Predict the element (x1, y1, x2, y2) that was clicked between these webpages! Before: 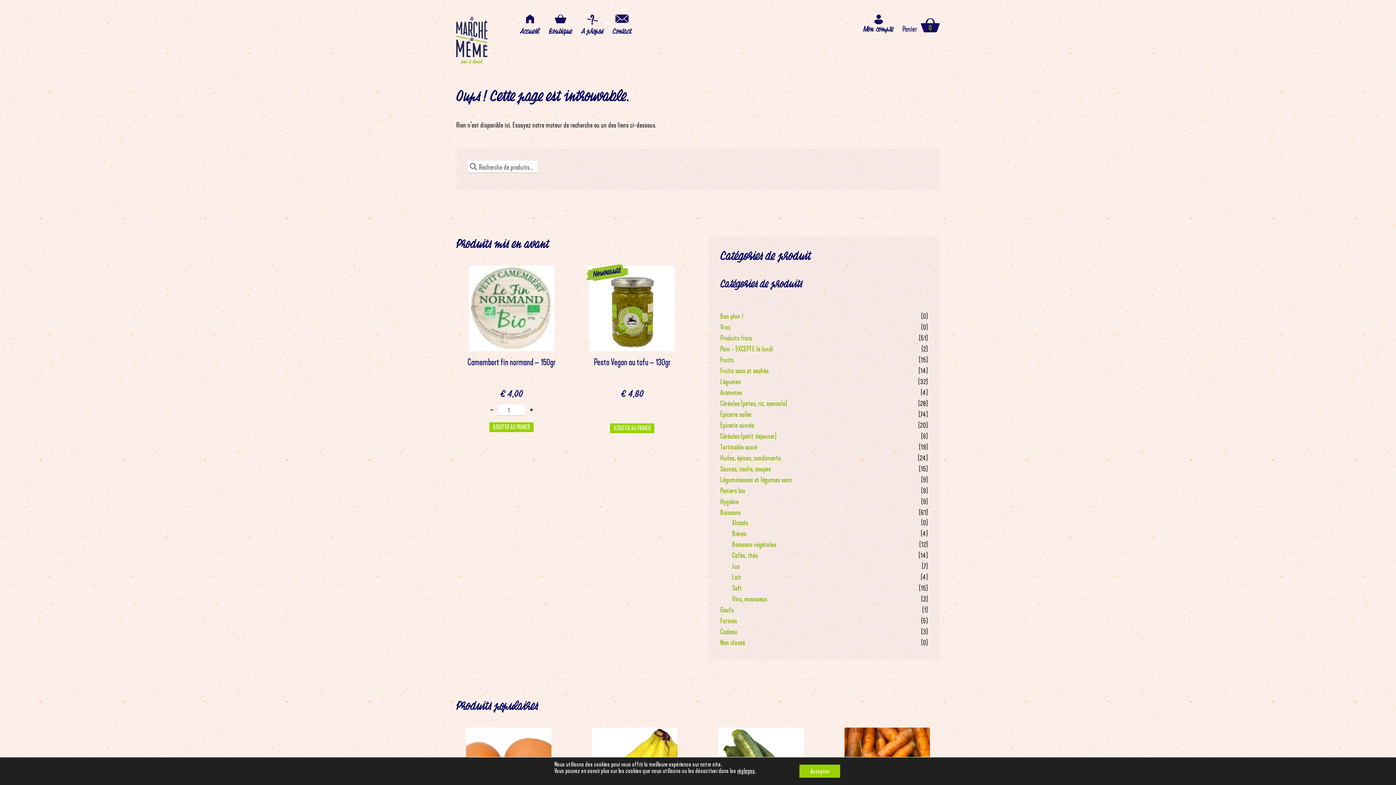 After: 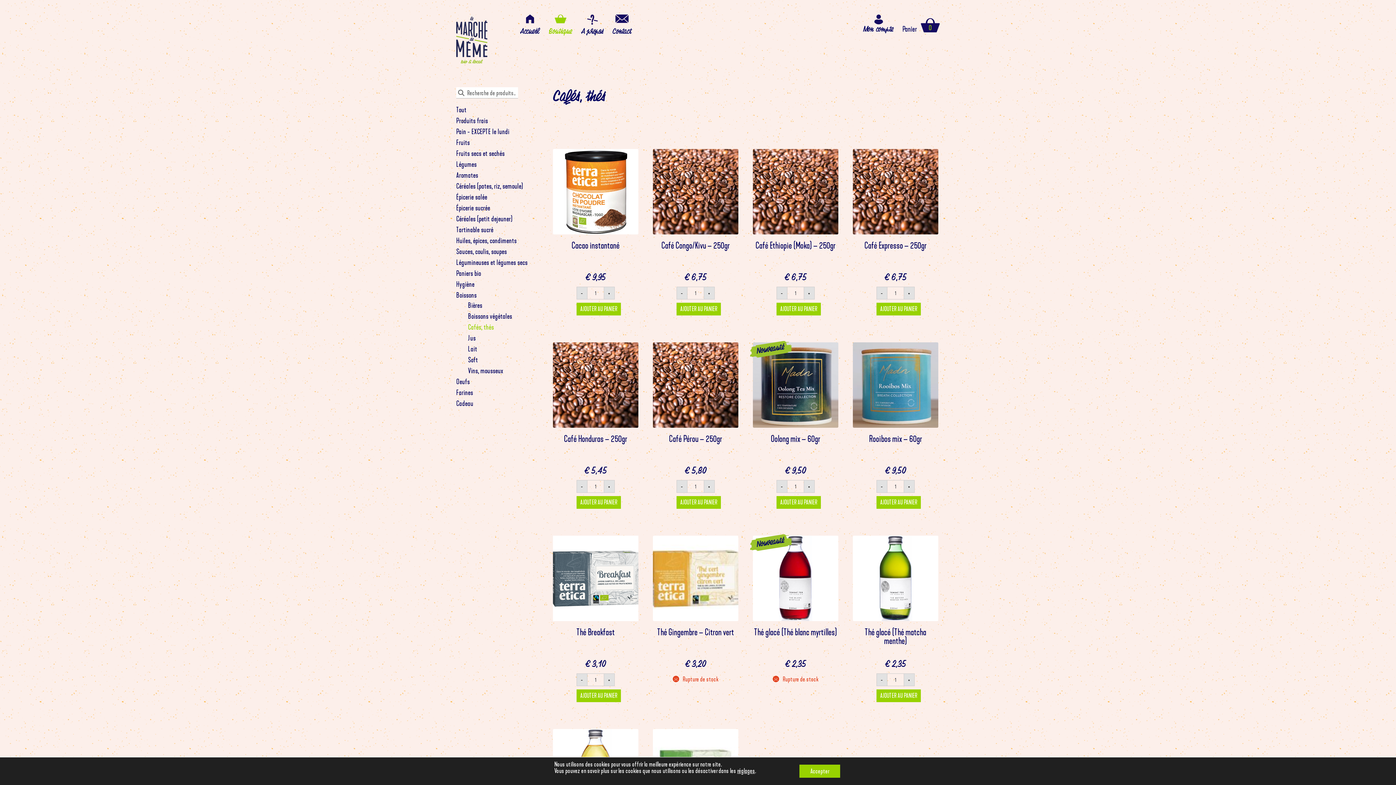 Action: bbox: (732, 551, 758, 560) label: Cafés, thés